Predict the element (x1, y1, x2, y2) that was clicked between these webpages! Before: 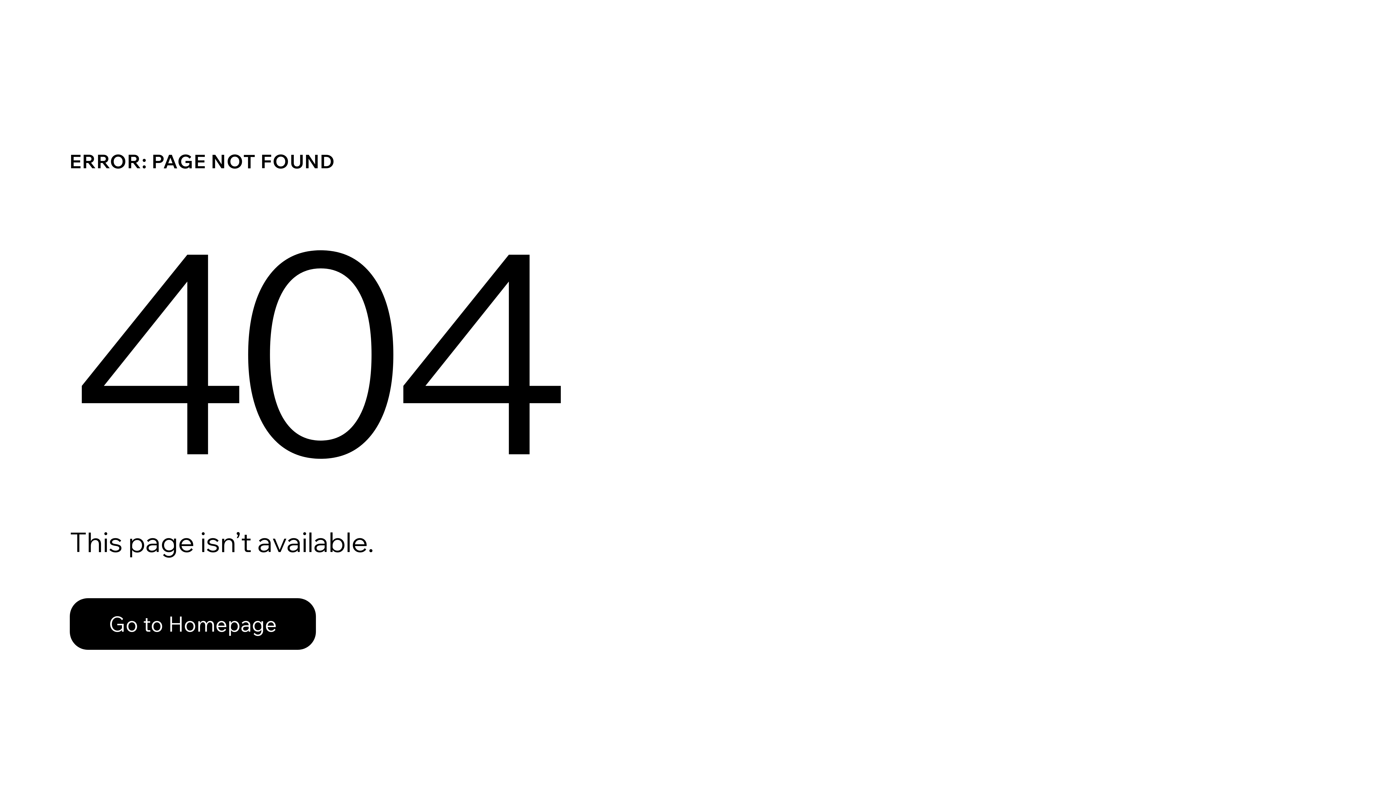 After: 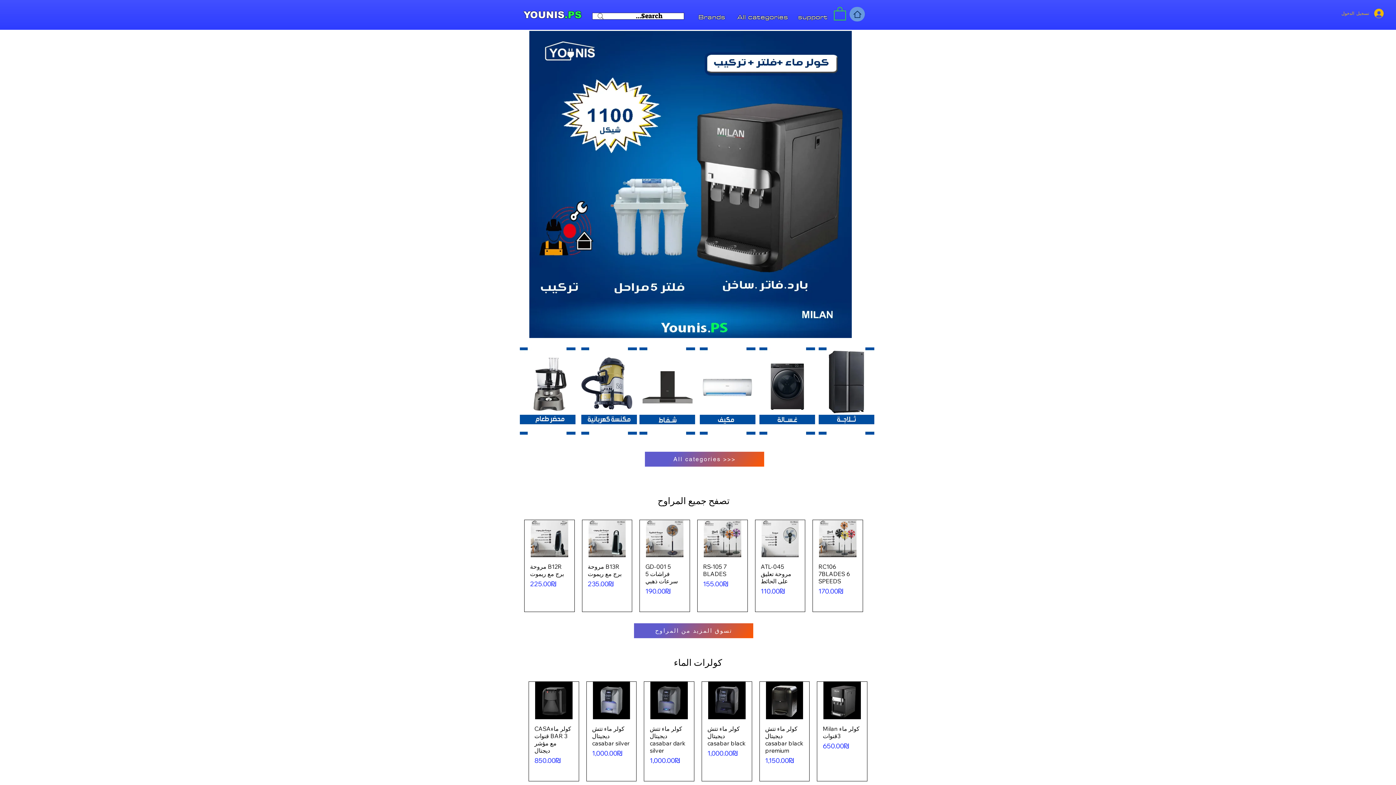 Action: bbox: (69, 582, 768, 659) label: Go to Homepage